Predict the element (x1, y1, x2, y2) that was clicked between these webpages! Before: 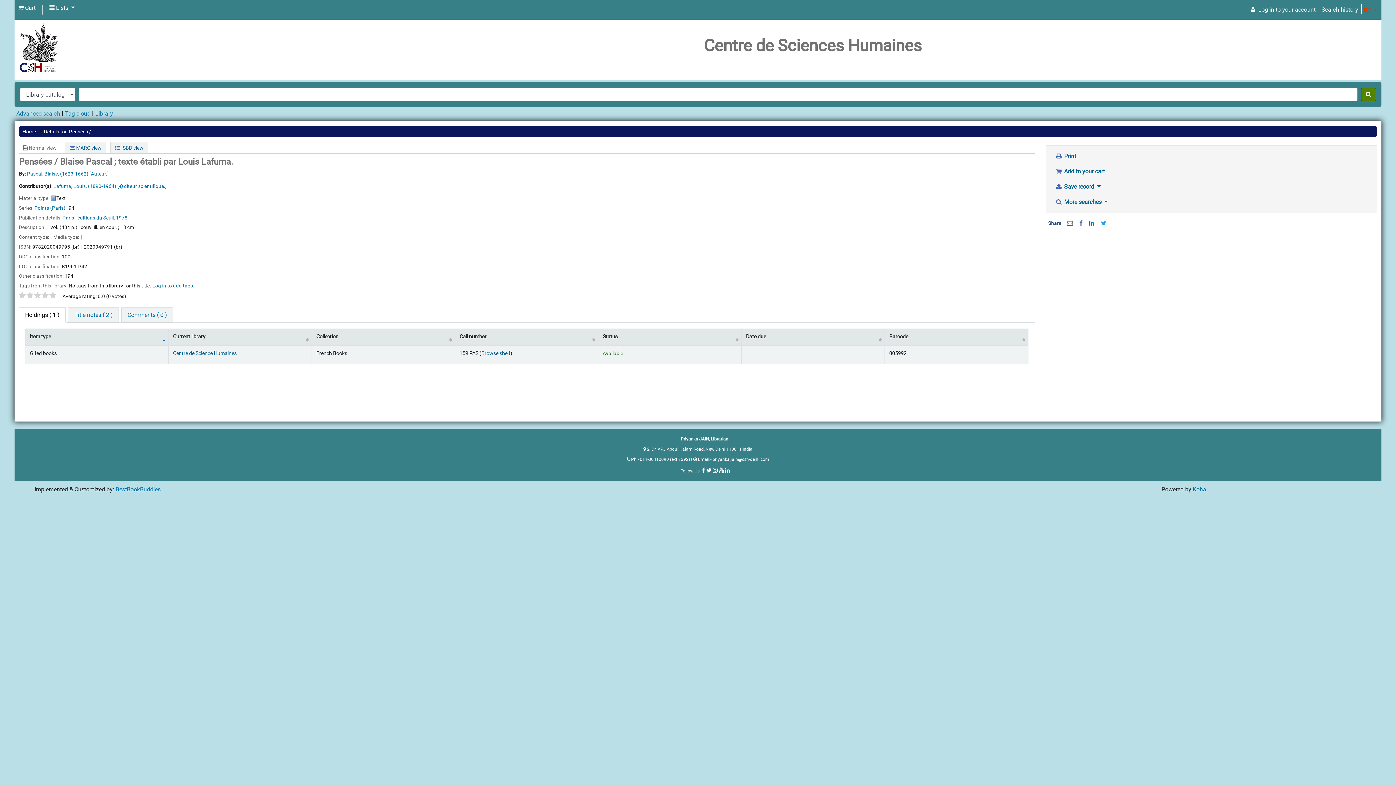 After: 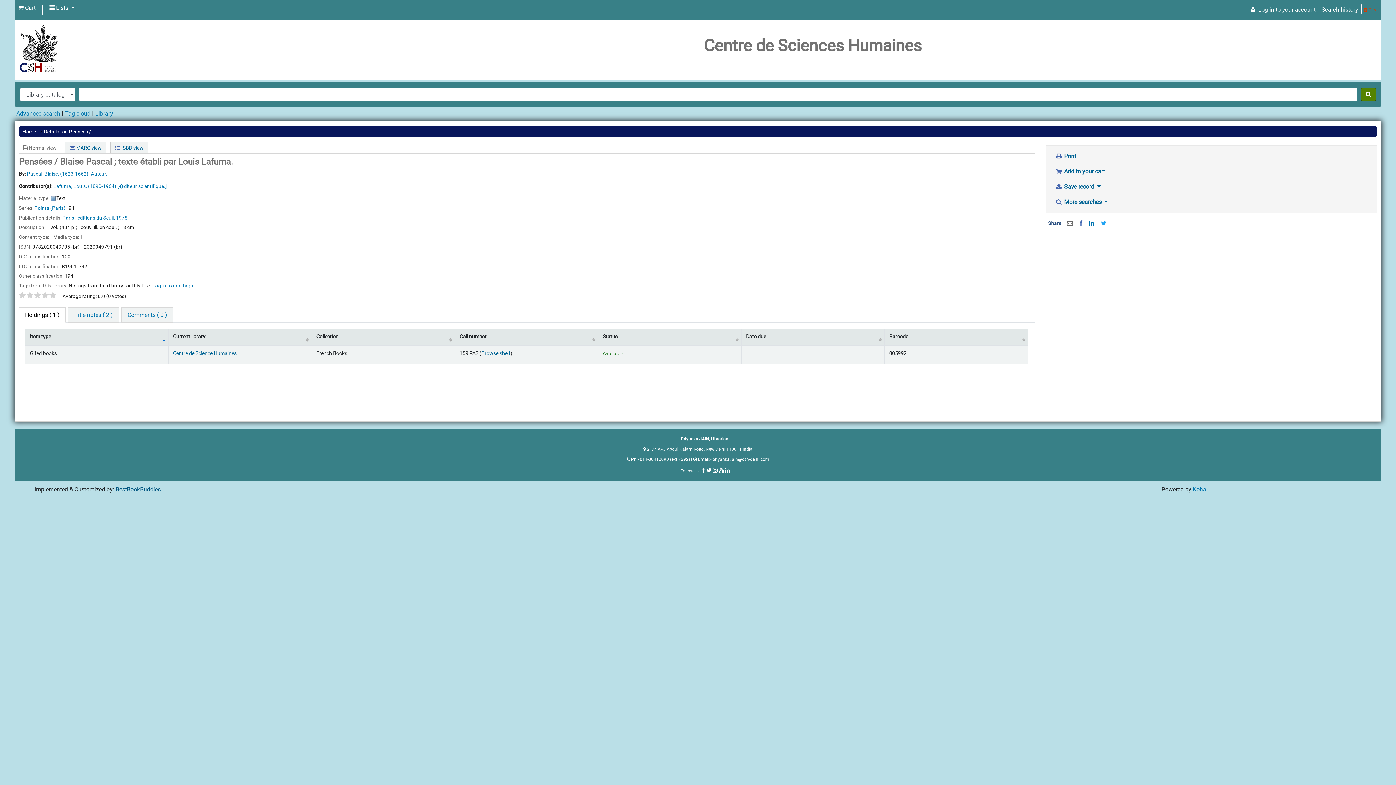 Action: label: BestBookBuddies bbox: (115, 486, 160, 492)